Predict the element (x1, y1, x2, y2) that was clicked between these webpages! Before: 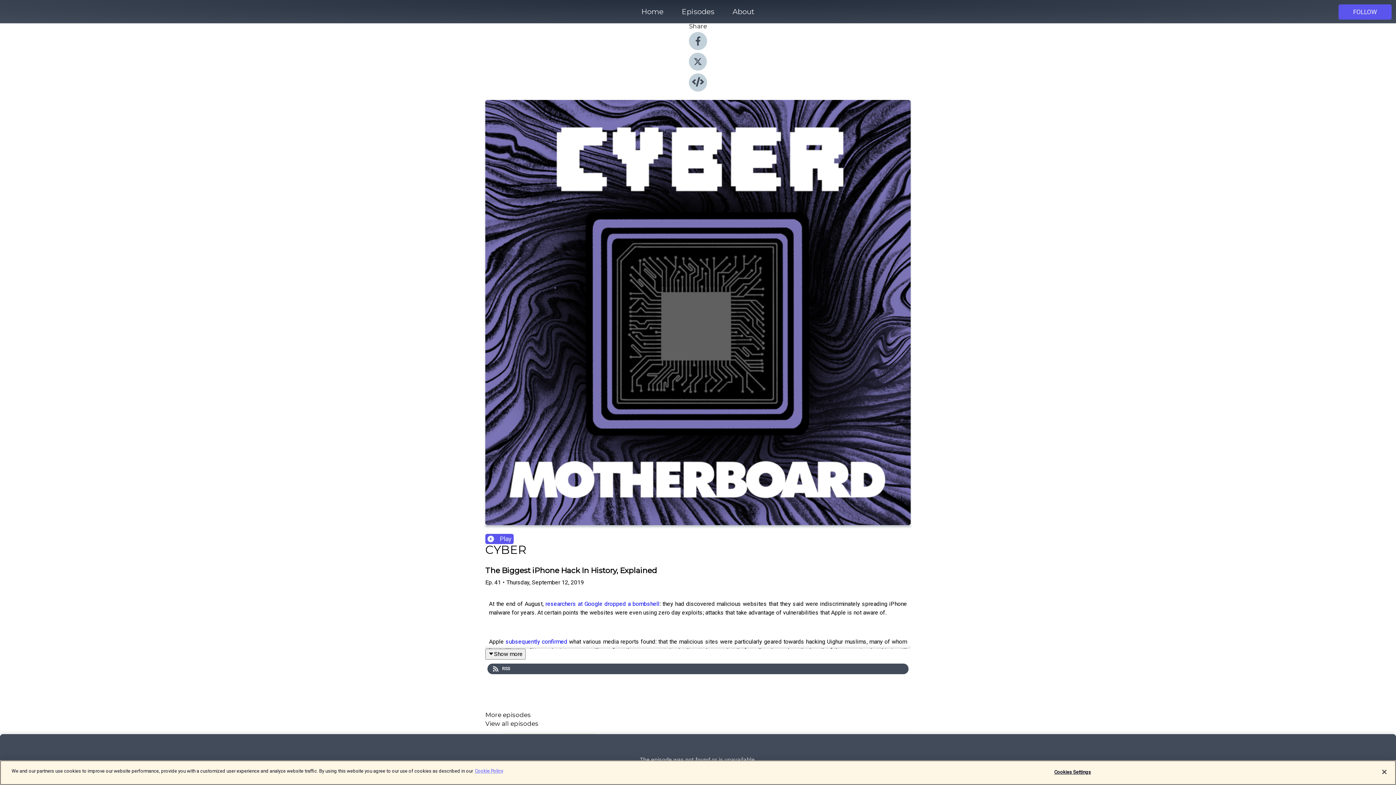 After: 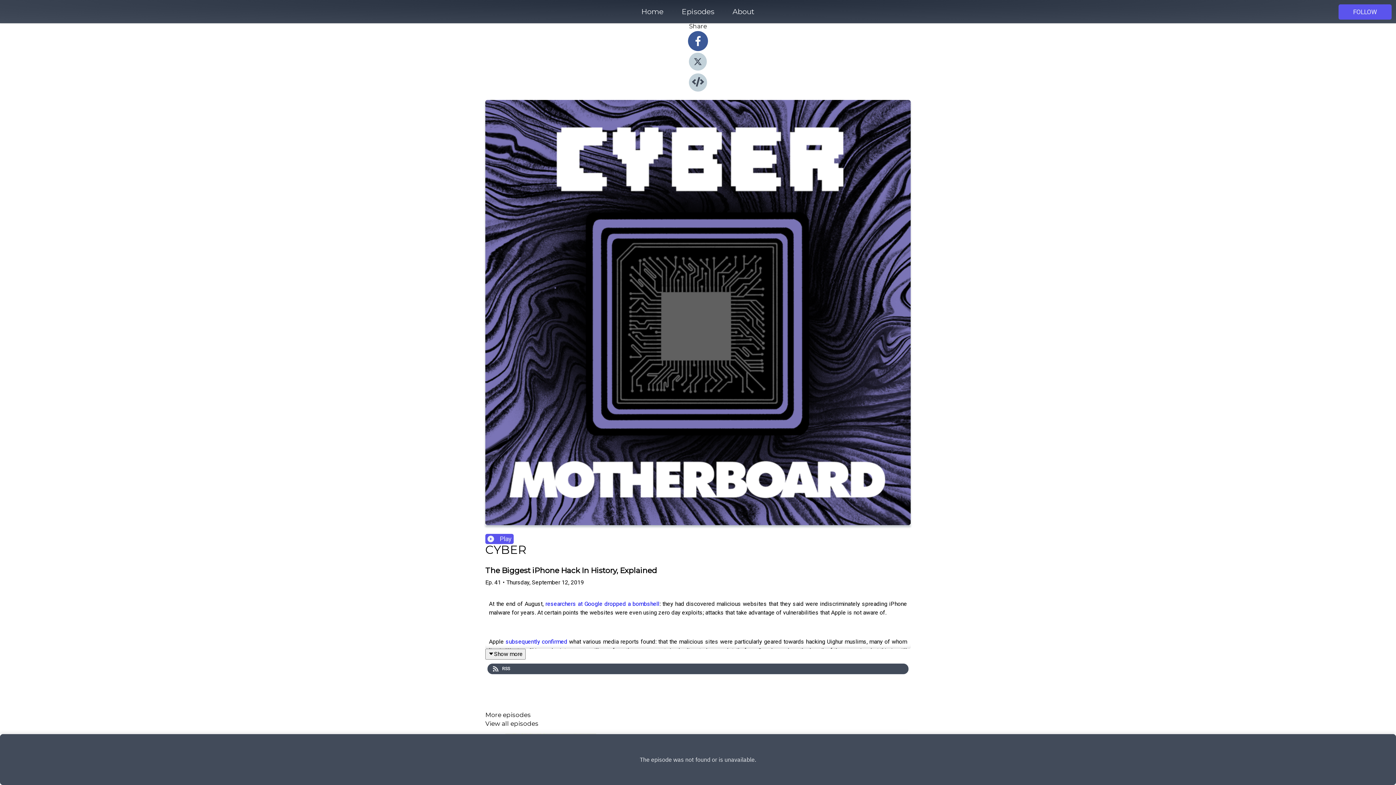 Action: bbox: (689, 44, 707, 51)